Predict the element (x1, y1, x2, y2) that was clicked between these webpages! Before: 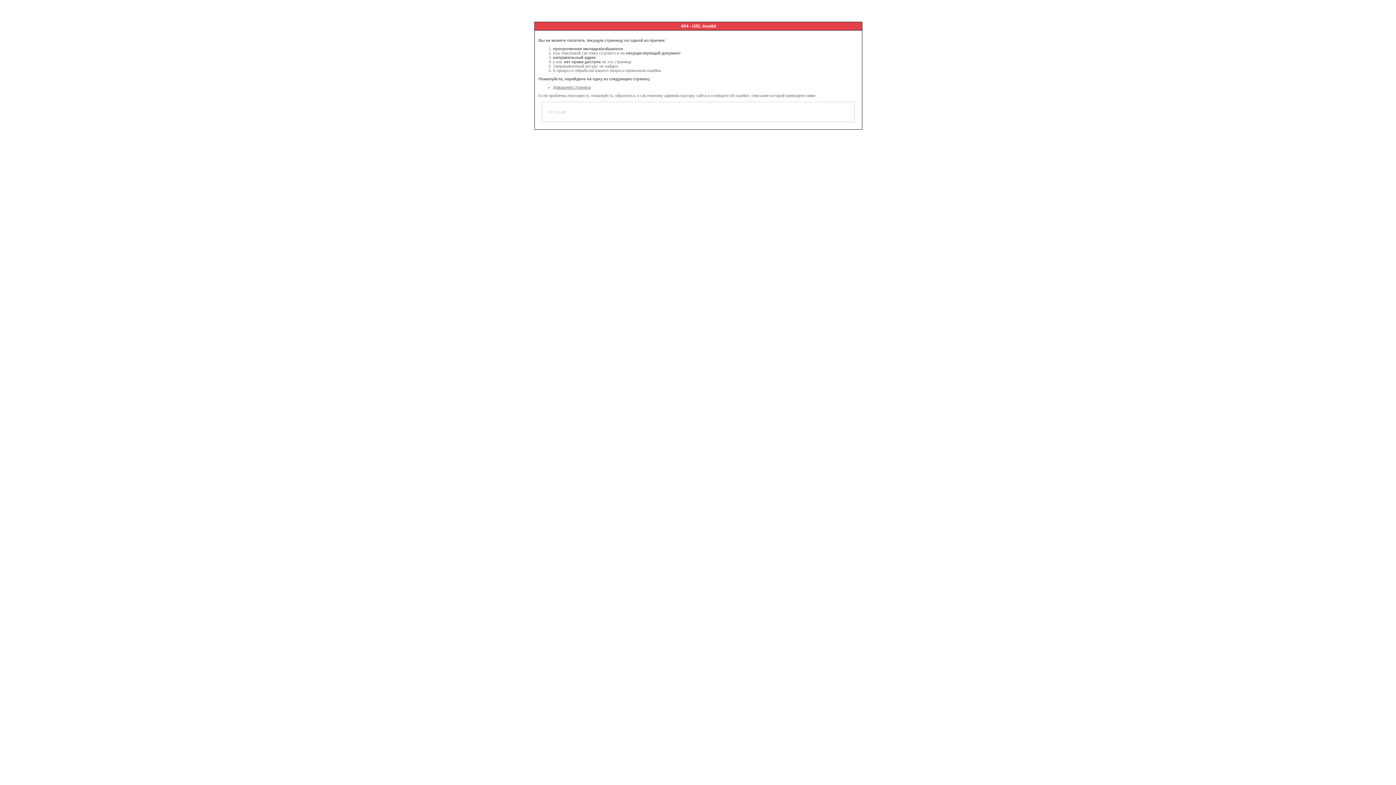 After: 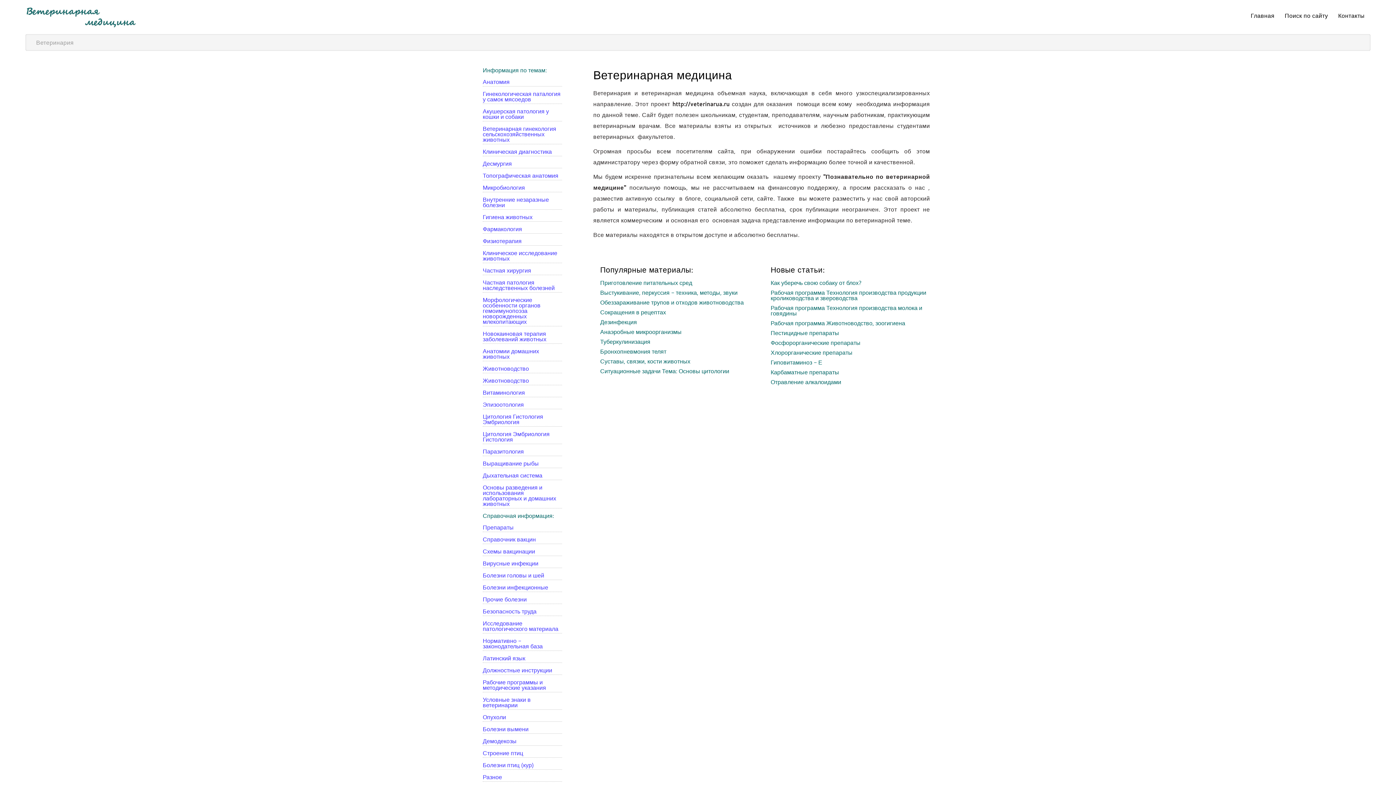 Action: bbox: (553, 85, 590, 89) label: Домашняя страница